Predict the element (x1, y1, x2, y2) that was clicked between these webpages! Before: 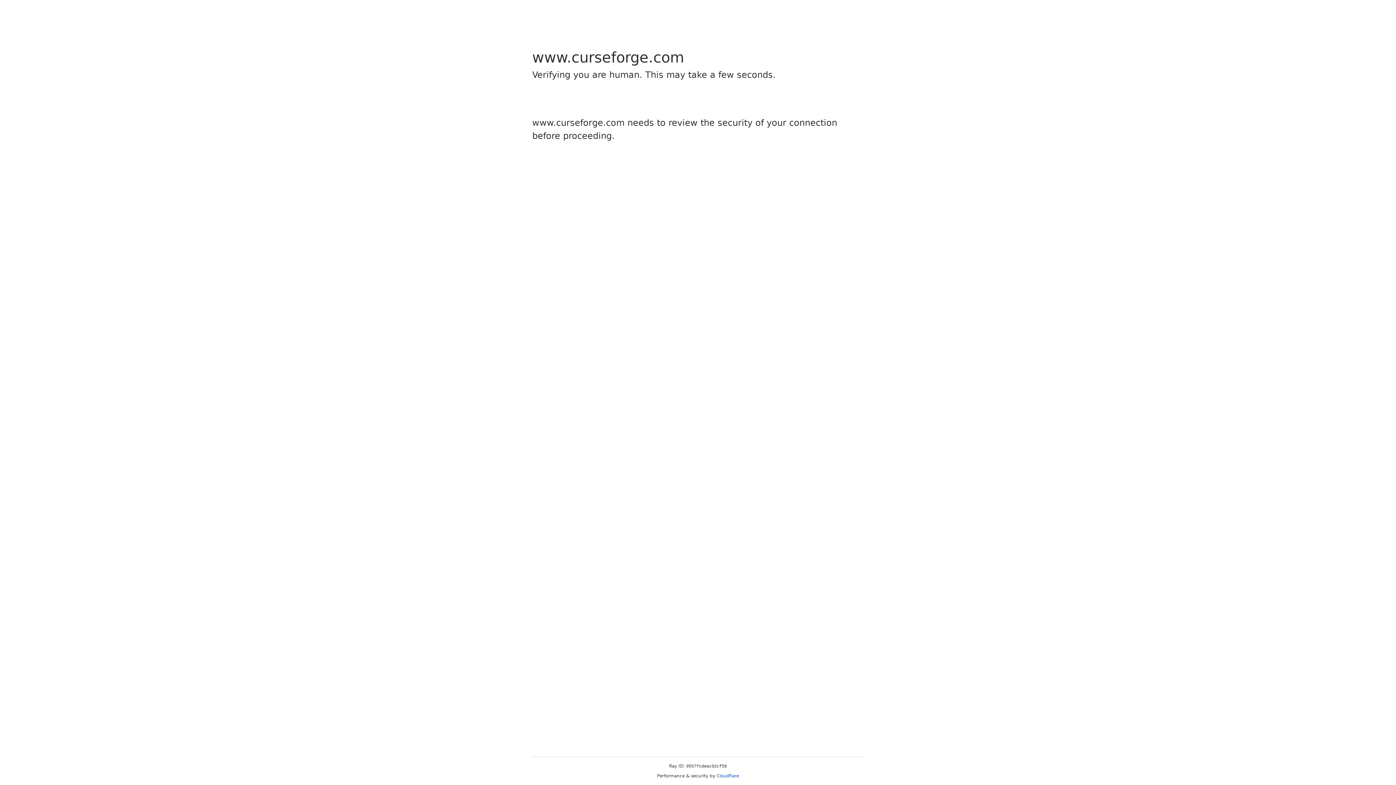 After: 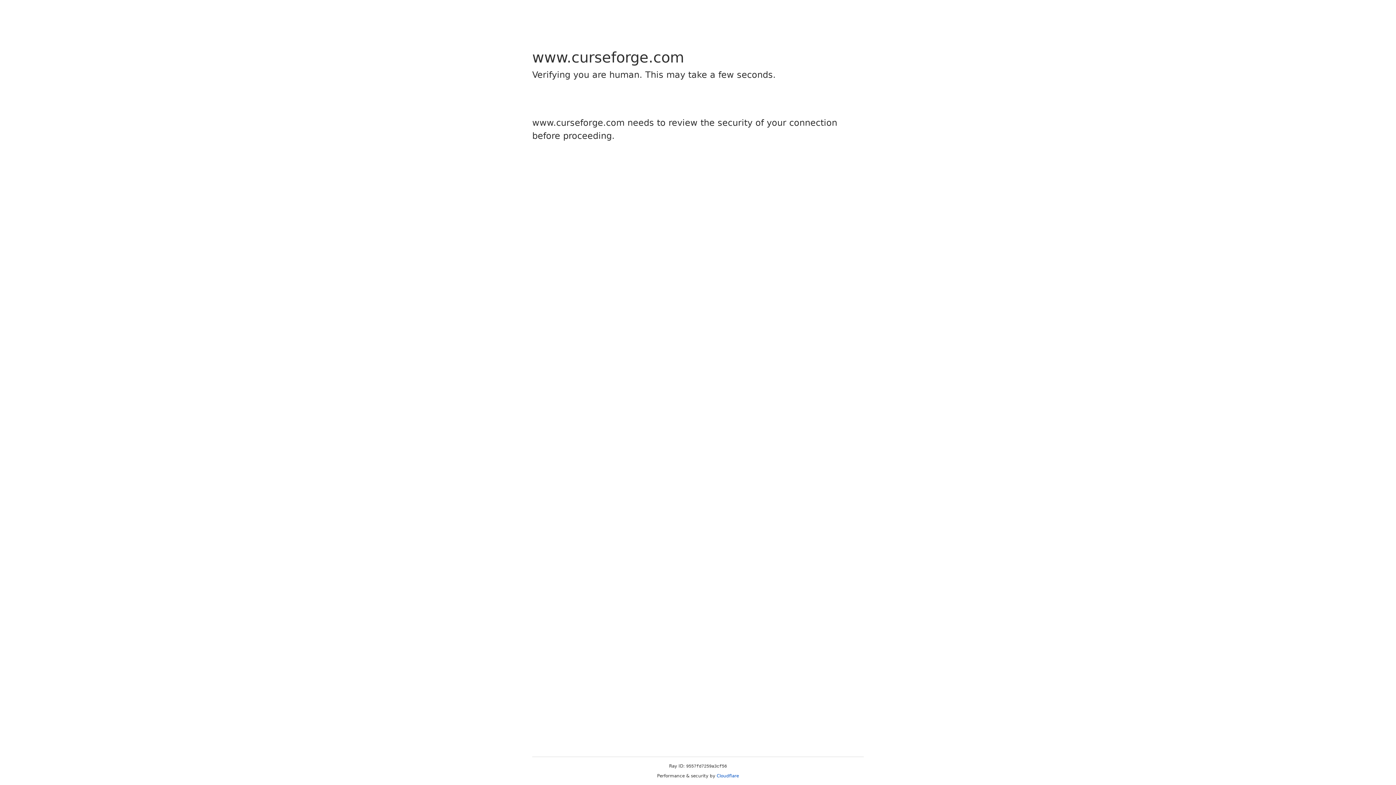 Action: bbox: (716, 773, 739, 778) label: Cloudflare